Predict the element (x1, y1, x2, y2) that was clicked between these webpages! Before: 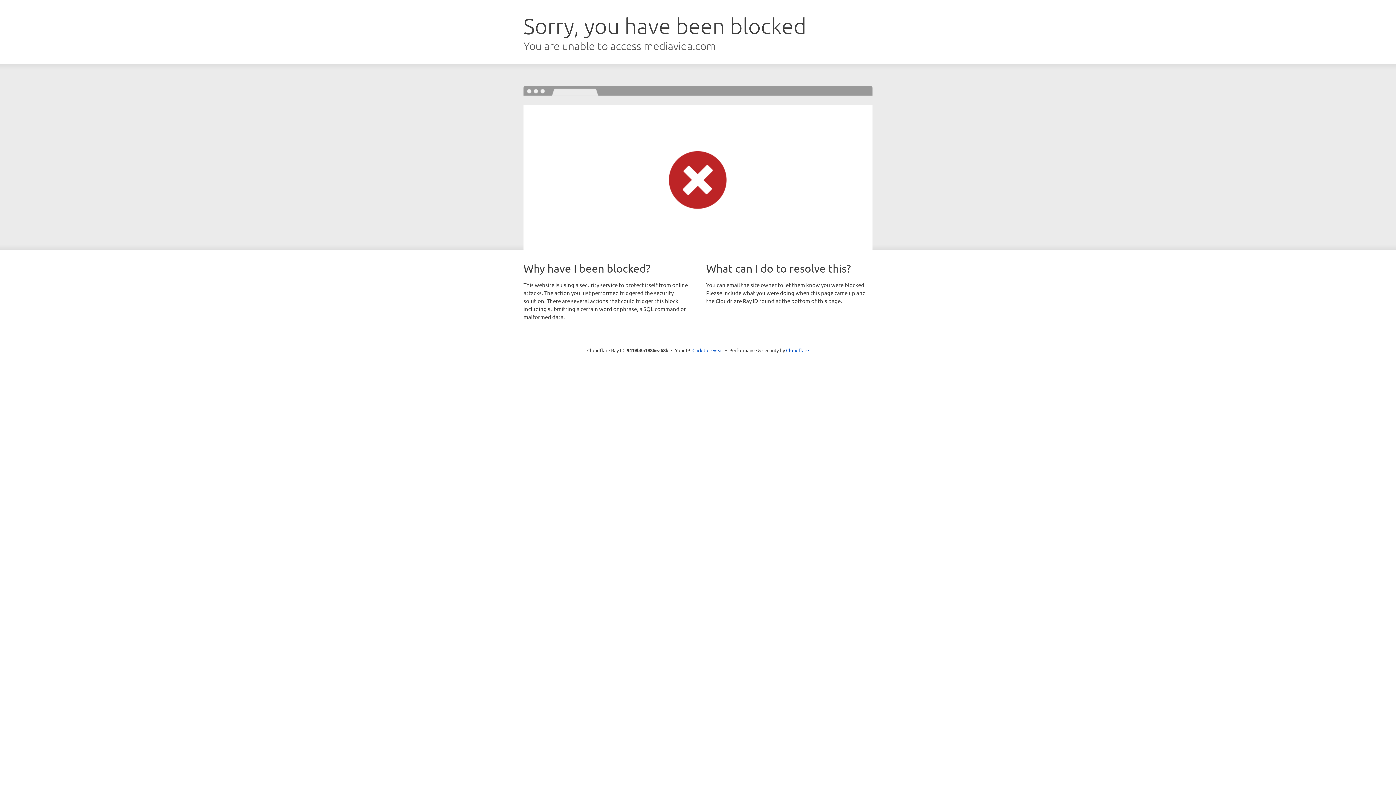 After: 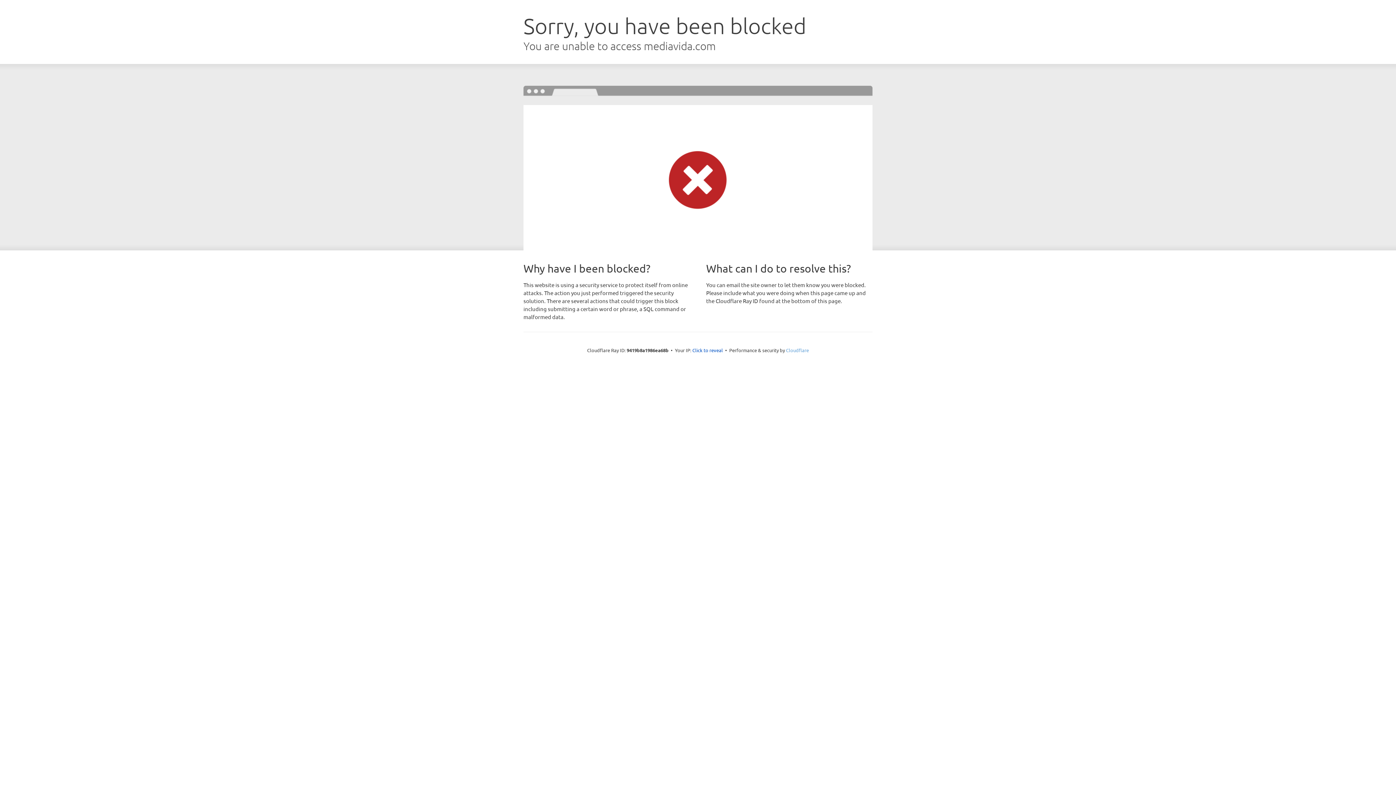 Action: label: Cloudflare bbox: (786, 347, 809, 353)